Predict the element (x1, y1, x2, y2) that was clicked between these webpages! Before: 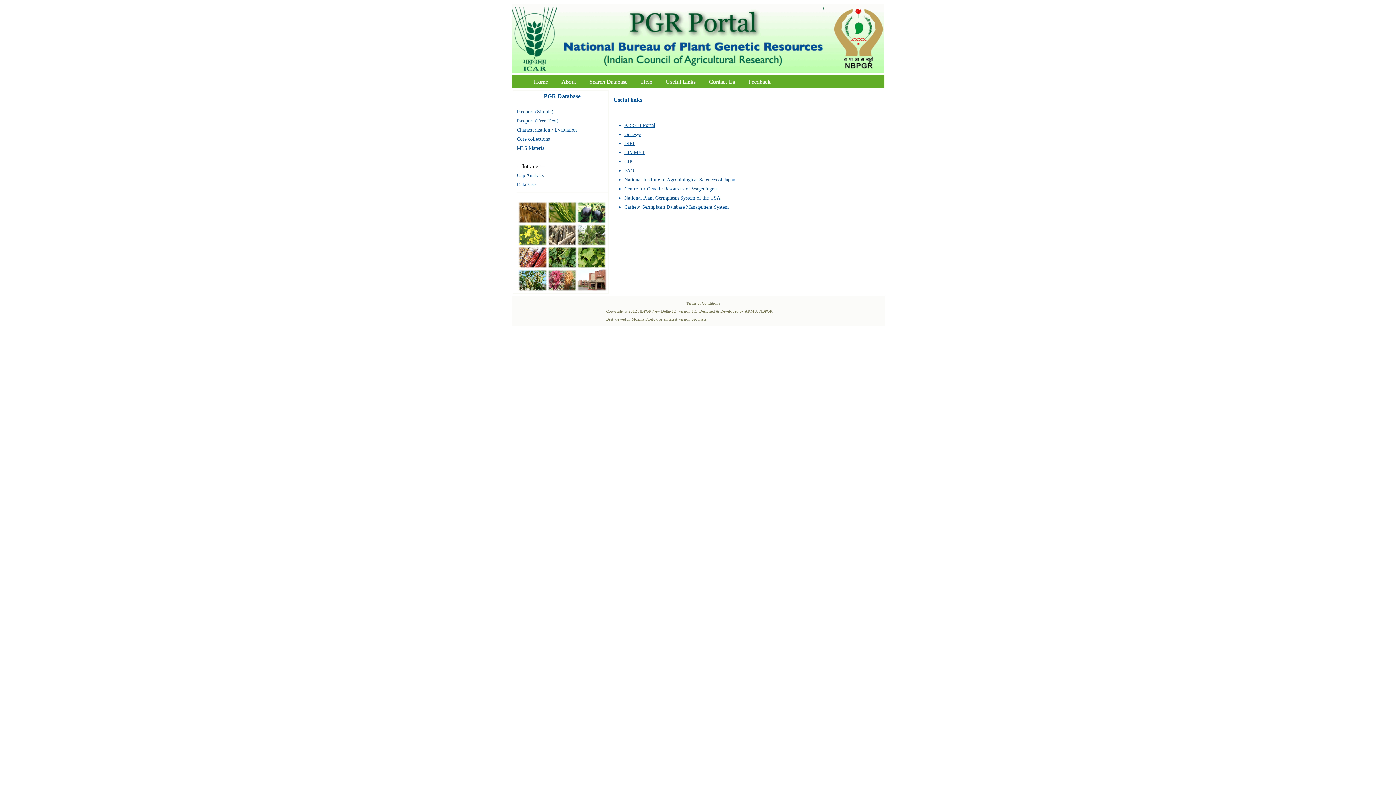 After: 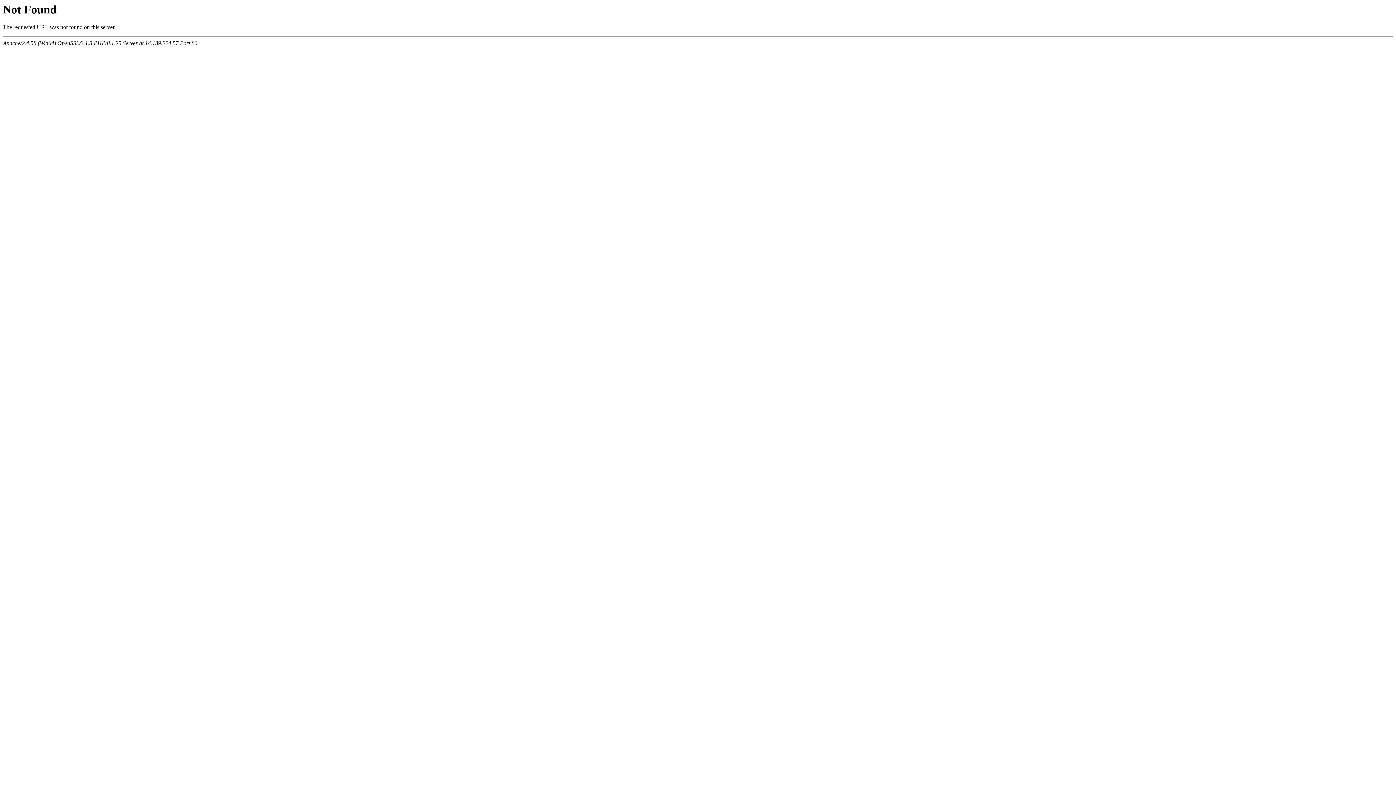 Action: label: Gap Analysis bbox: (516, 172, 543, 178)